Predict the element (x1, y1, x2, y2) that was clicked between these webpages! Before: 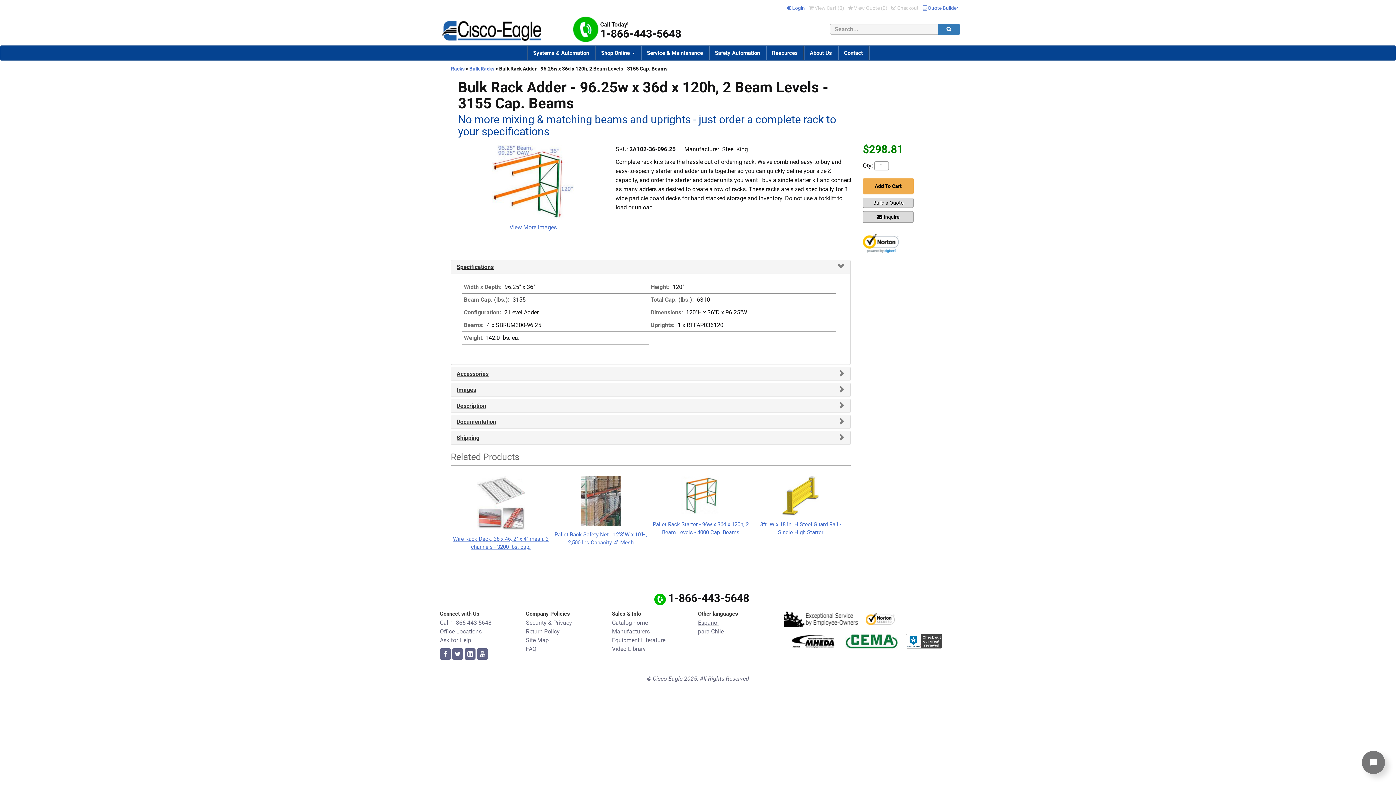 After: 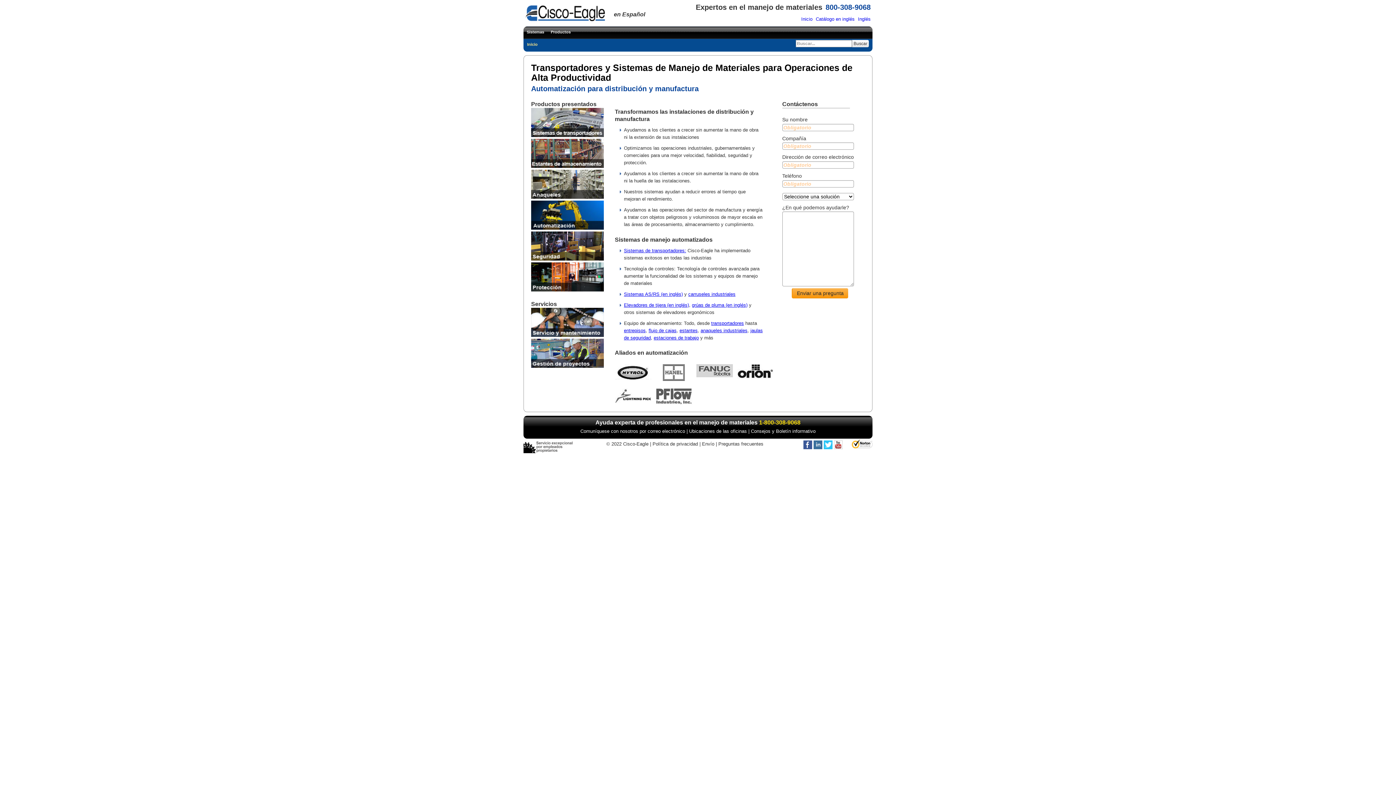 Action: label: Español bbox: (698, 619, 718, 626)